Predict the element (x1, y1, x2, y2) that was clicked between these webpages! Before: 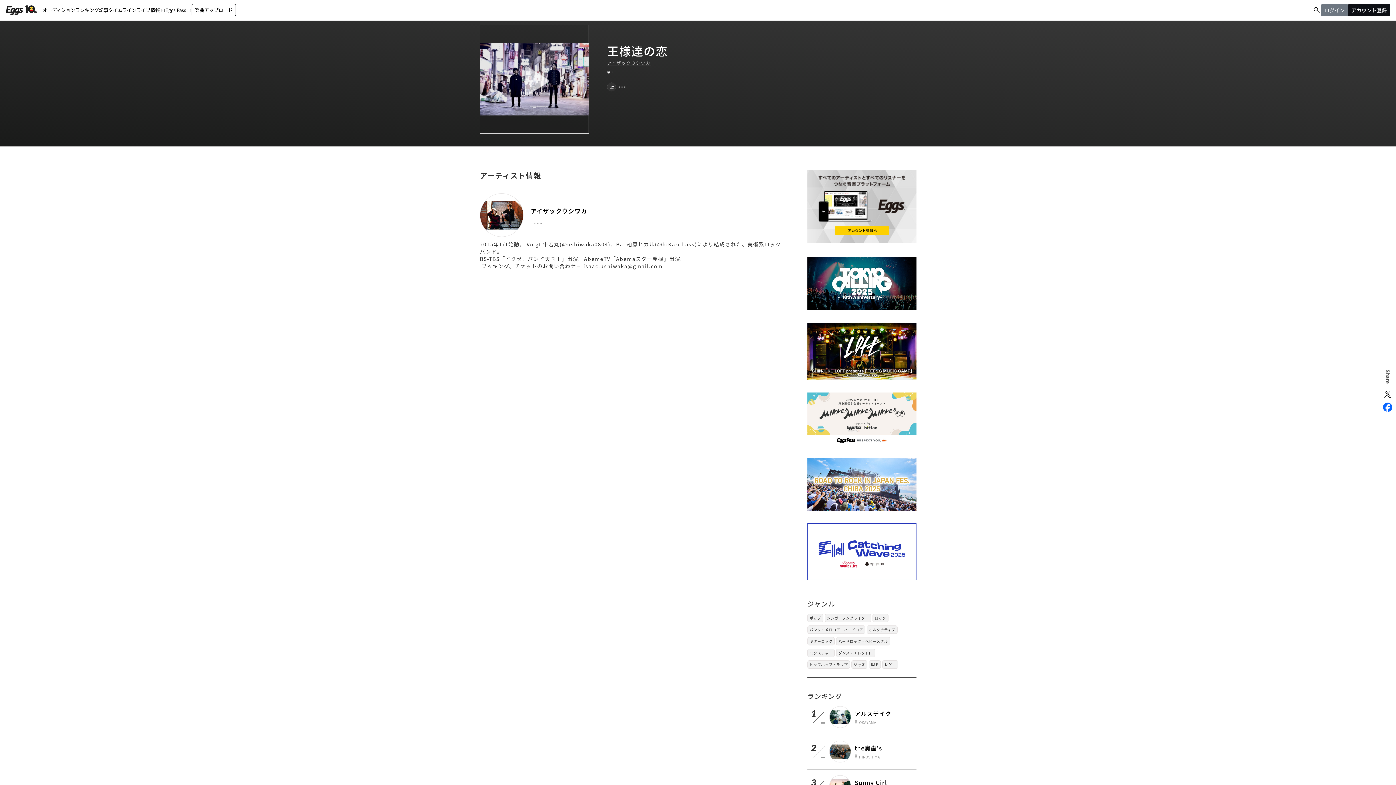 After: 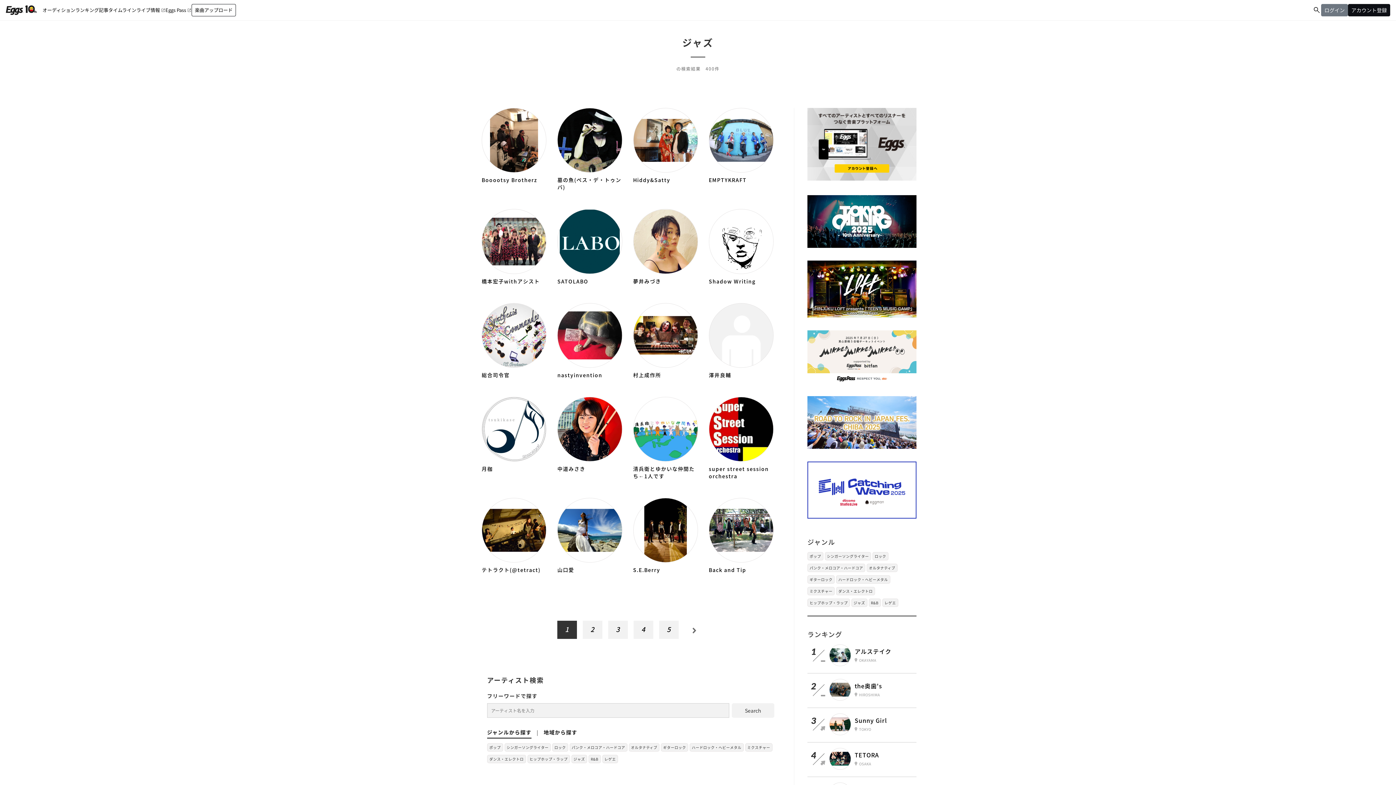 Action: bbox: (851, 660, 867, 669) label: ジャズ